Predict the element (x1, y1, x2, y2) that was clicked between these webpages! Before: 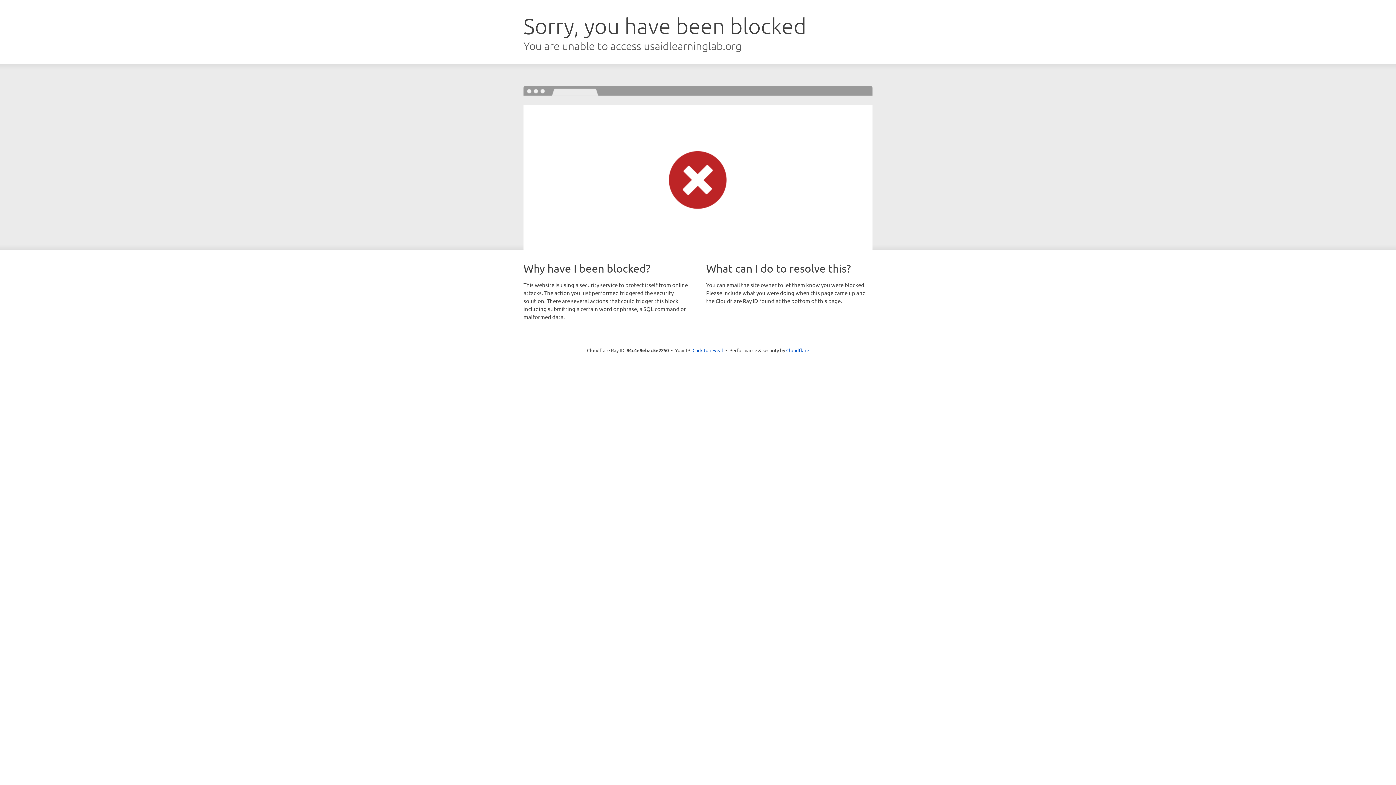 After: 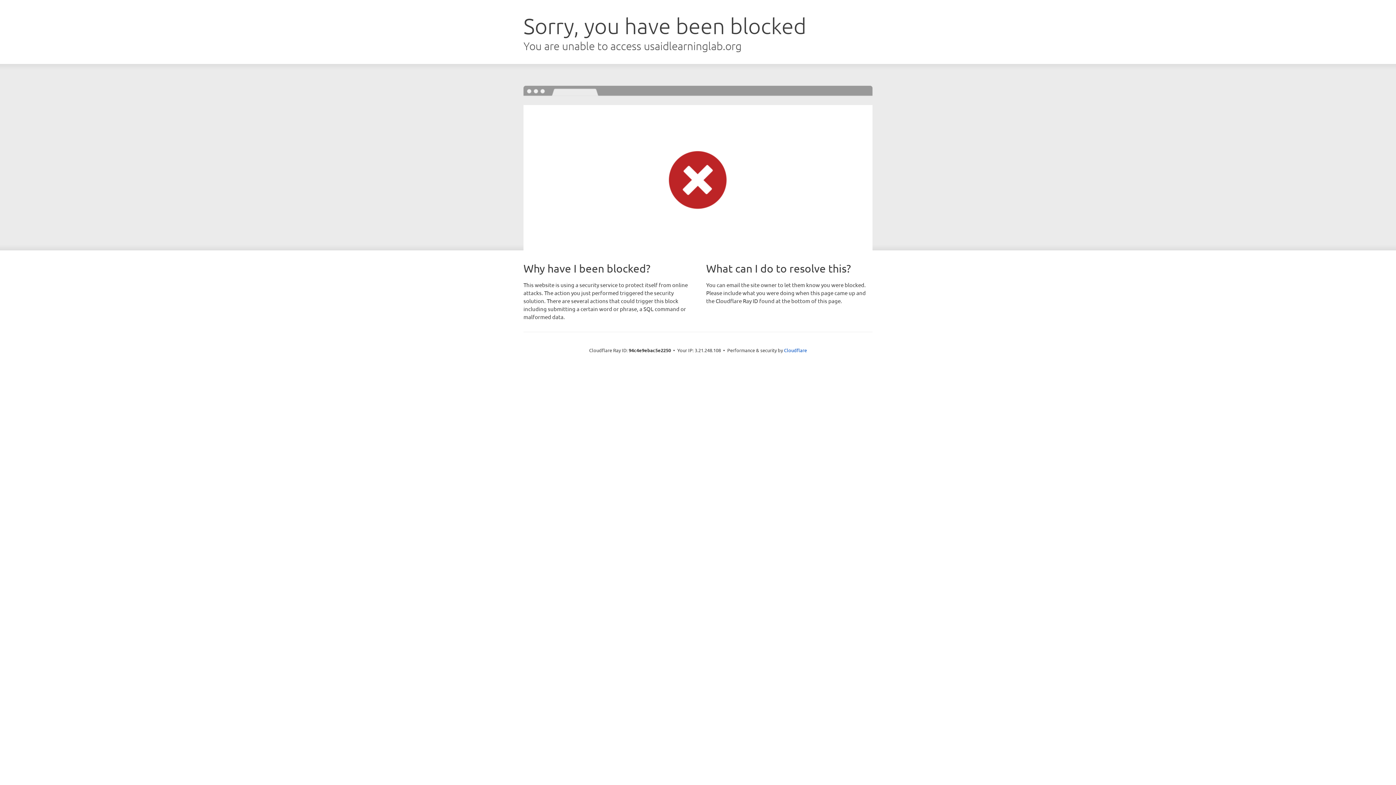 Action: label: Click to reveal bbox: (692, 346, 723, 353)